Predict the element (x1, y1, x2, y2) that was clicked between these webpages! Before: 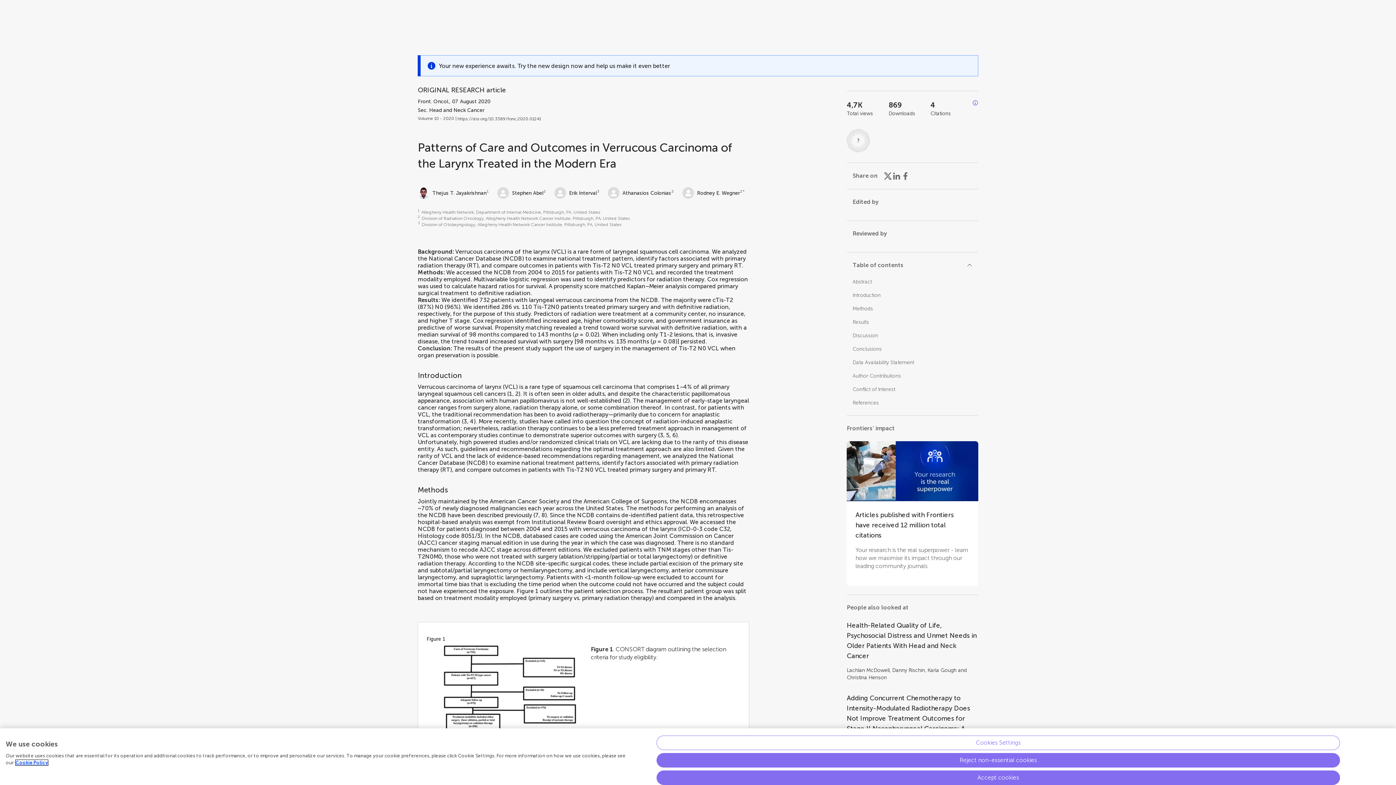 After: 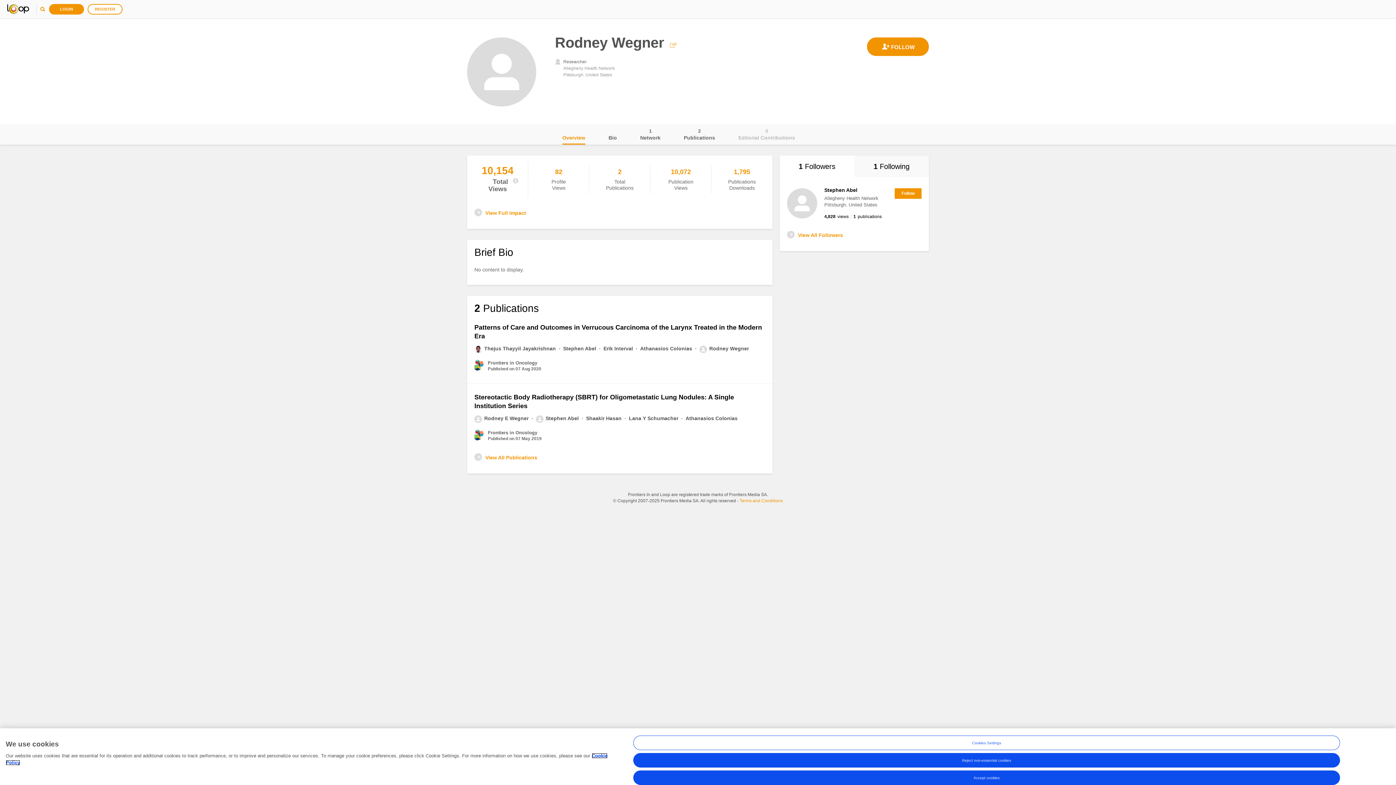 Action: bbox: (682, 183, 740, 200) label: Rodney E. Wegner